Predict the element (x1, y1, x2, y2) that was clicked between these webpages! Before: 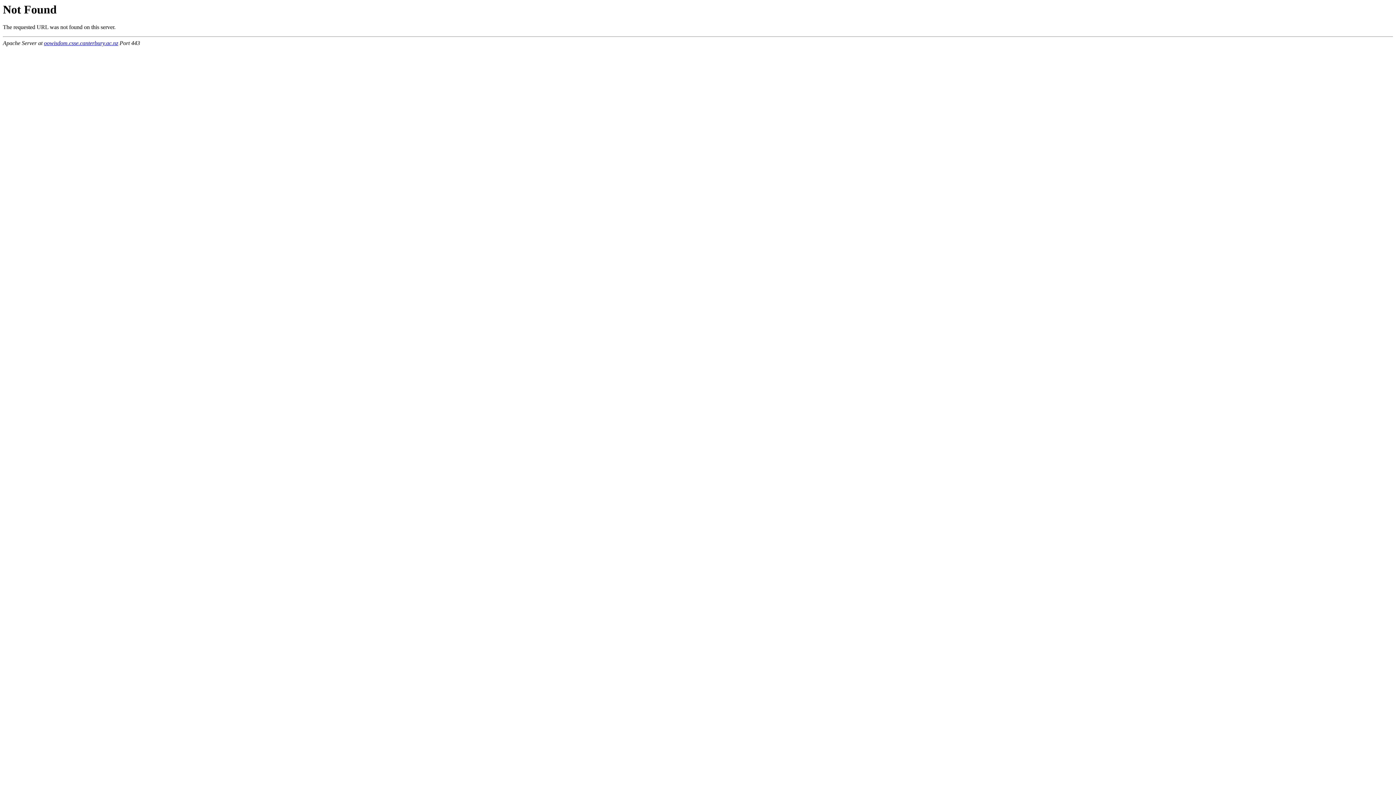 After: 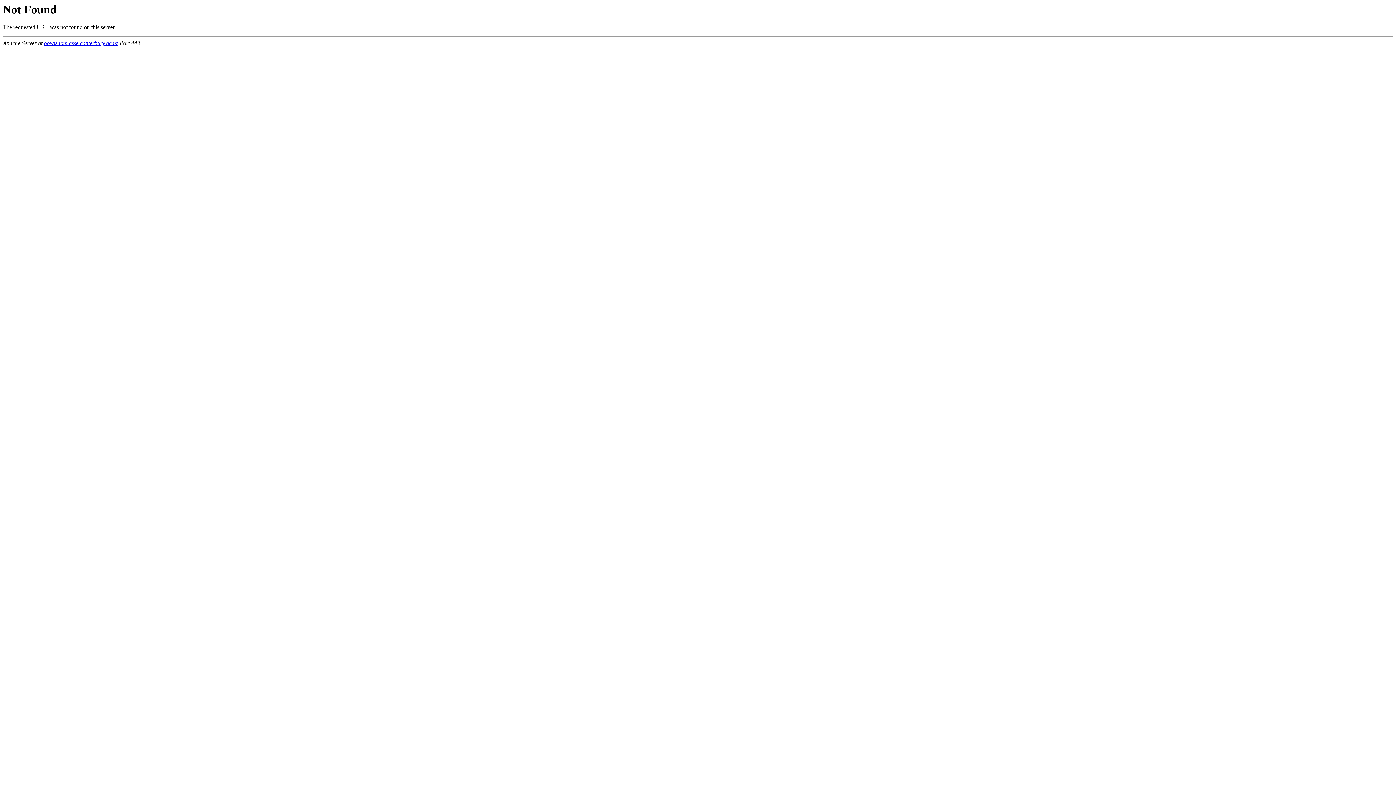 Action: label: oowisdom.csse.canterbury.ac.nz bbox: (44, 40, 118, 46)